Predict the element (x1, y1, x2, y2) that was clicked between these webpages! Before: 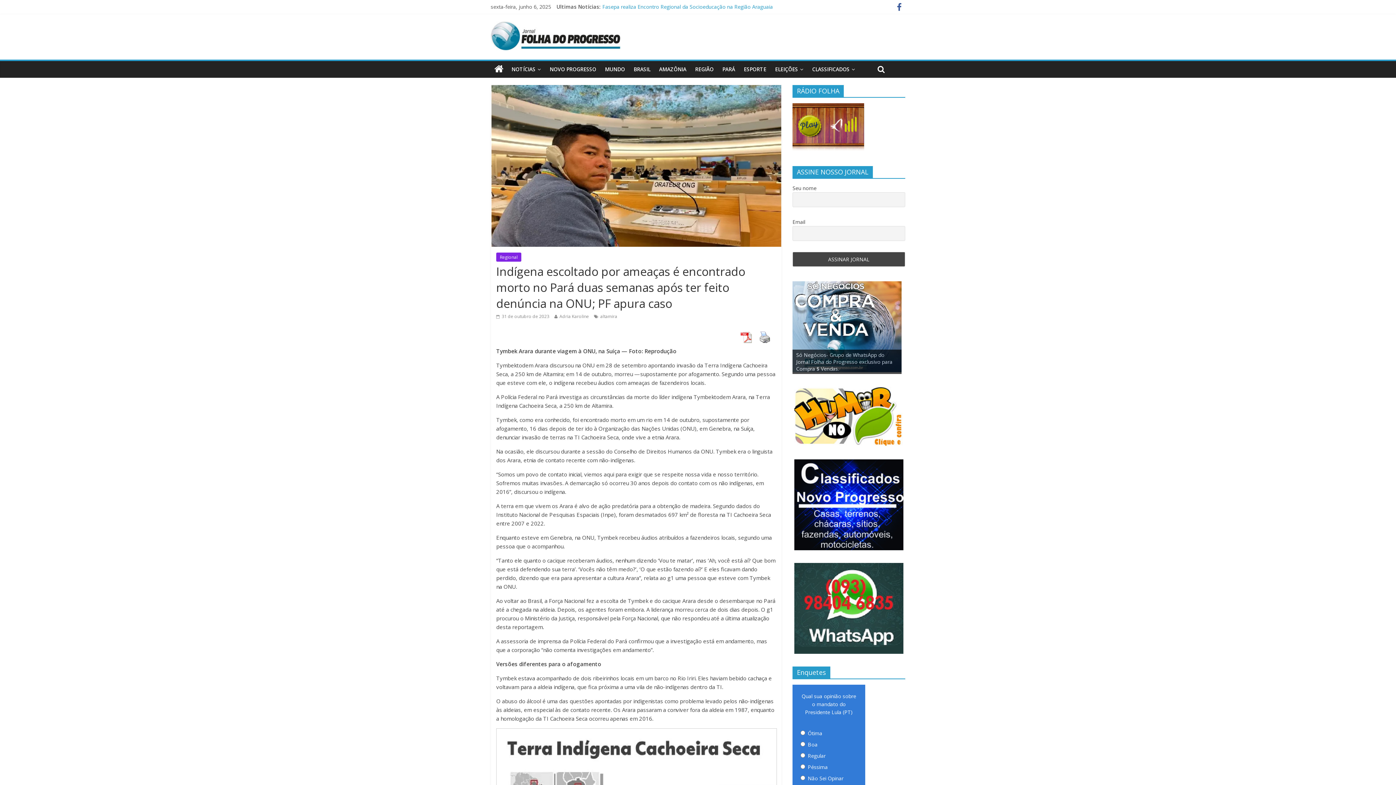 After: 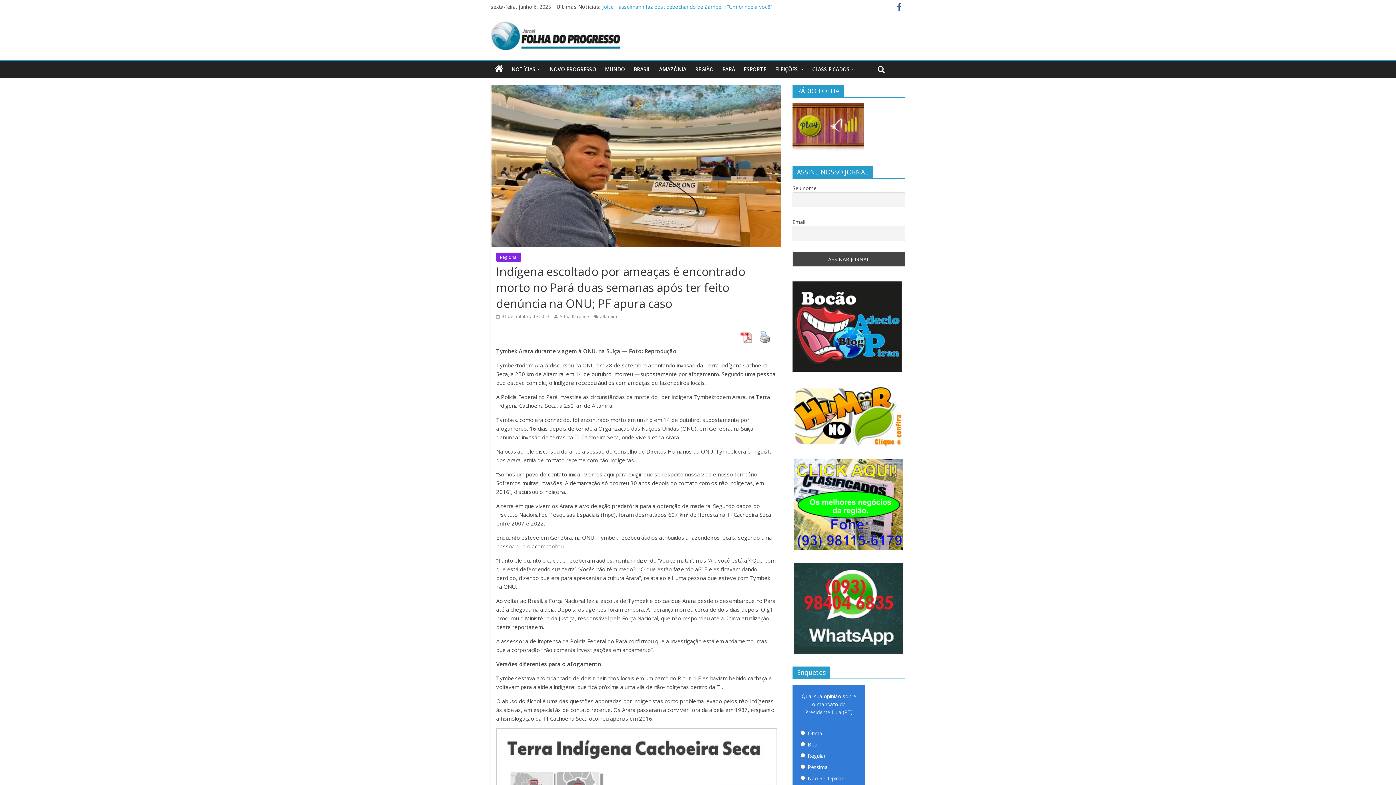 Action: bbox: (792, 563, 905, 654)